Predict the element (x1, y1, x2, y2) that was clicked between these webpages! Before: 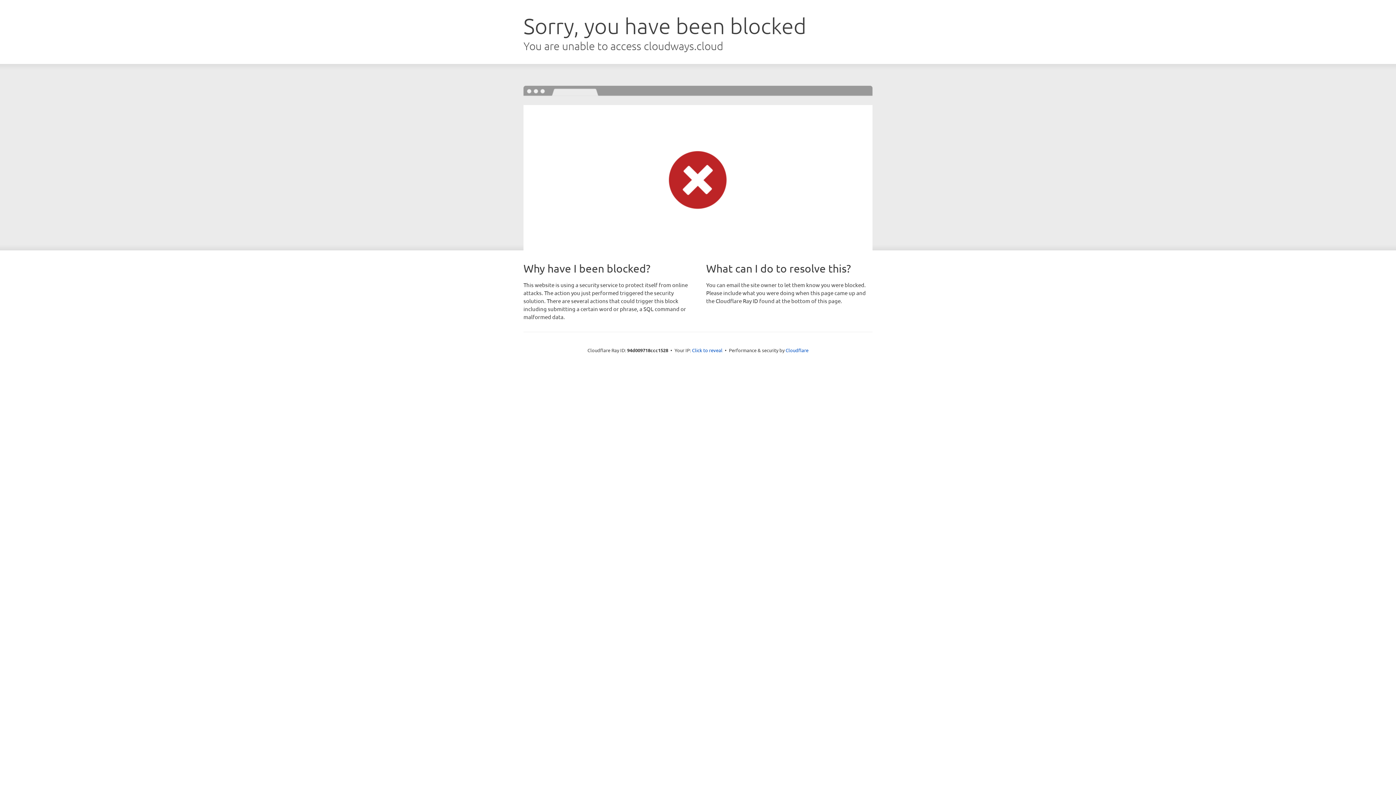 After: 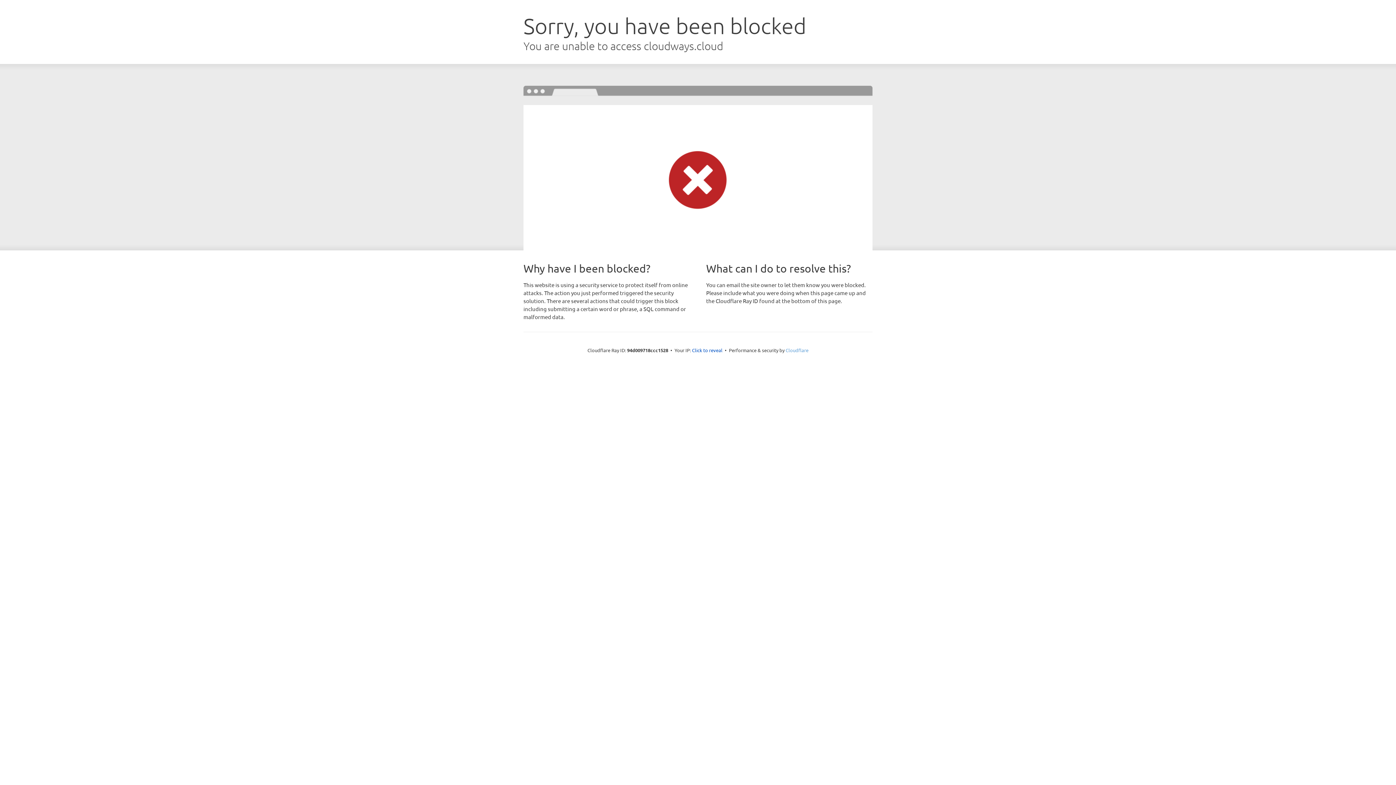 Action: bbox: (785, 347, 808, 353) label: Cloudflare